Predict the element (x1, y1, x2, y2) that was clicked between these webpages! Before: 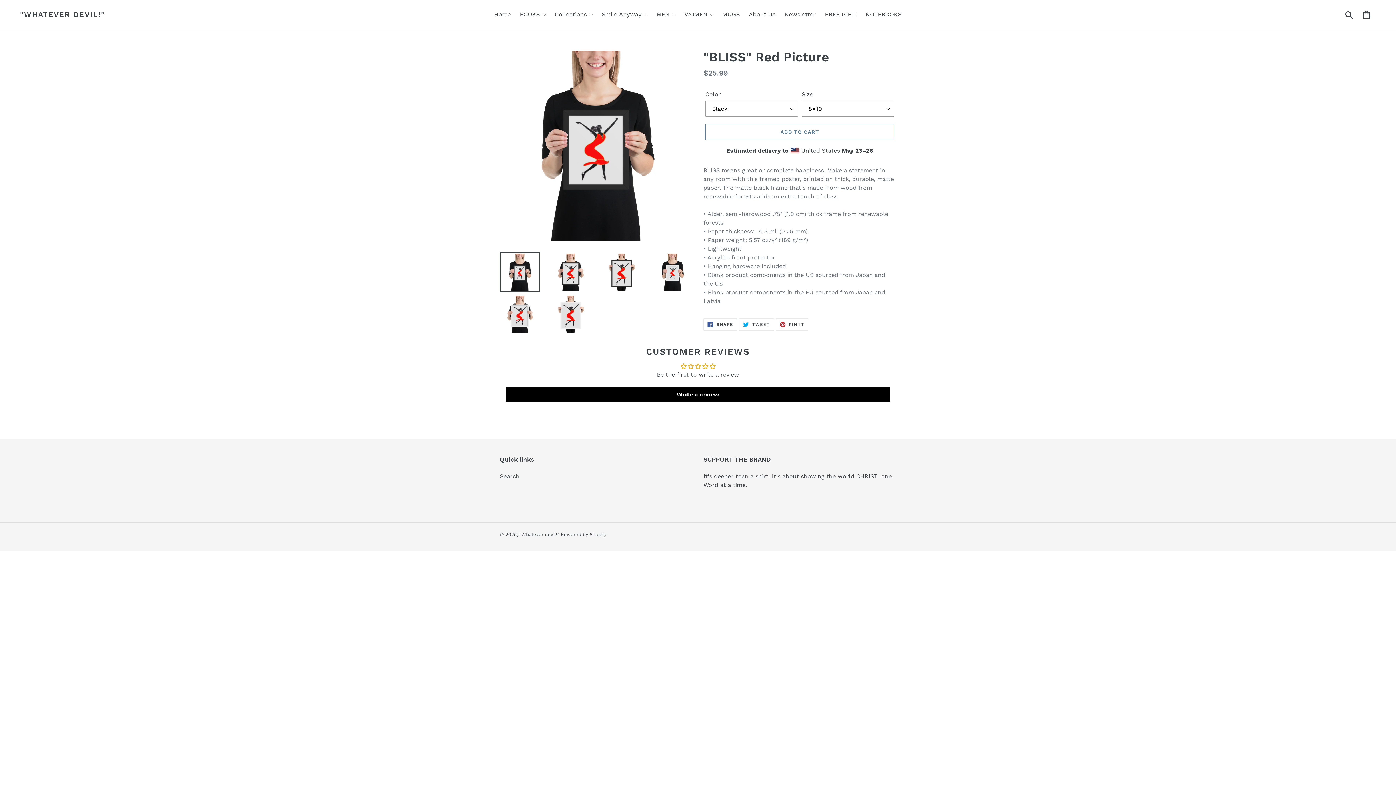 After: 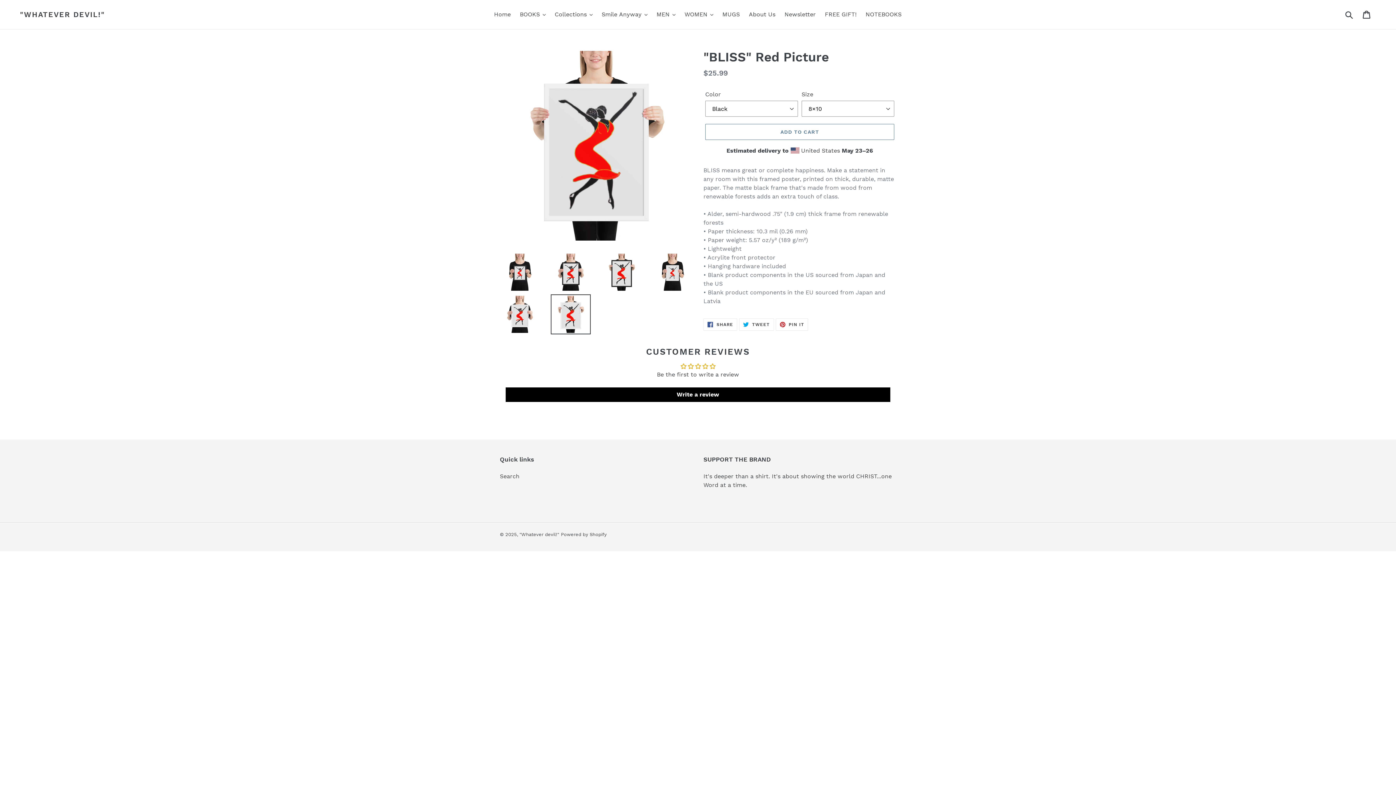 Action: bbox: (550, 294, 590, 334)